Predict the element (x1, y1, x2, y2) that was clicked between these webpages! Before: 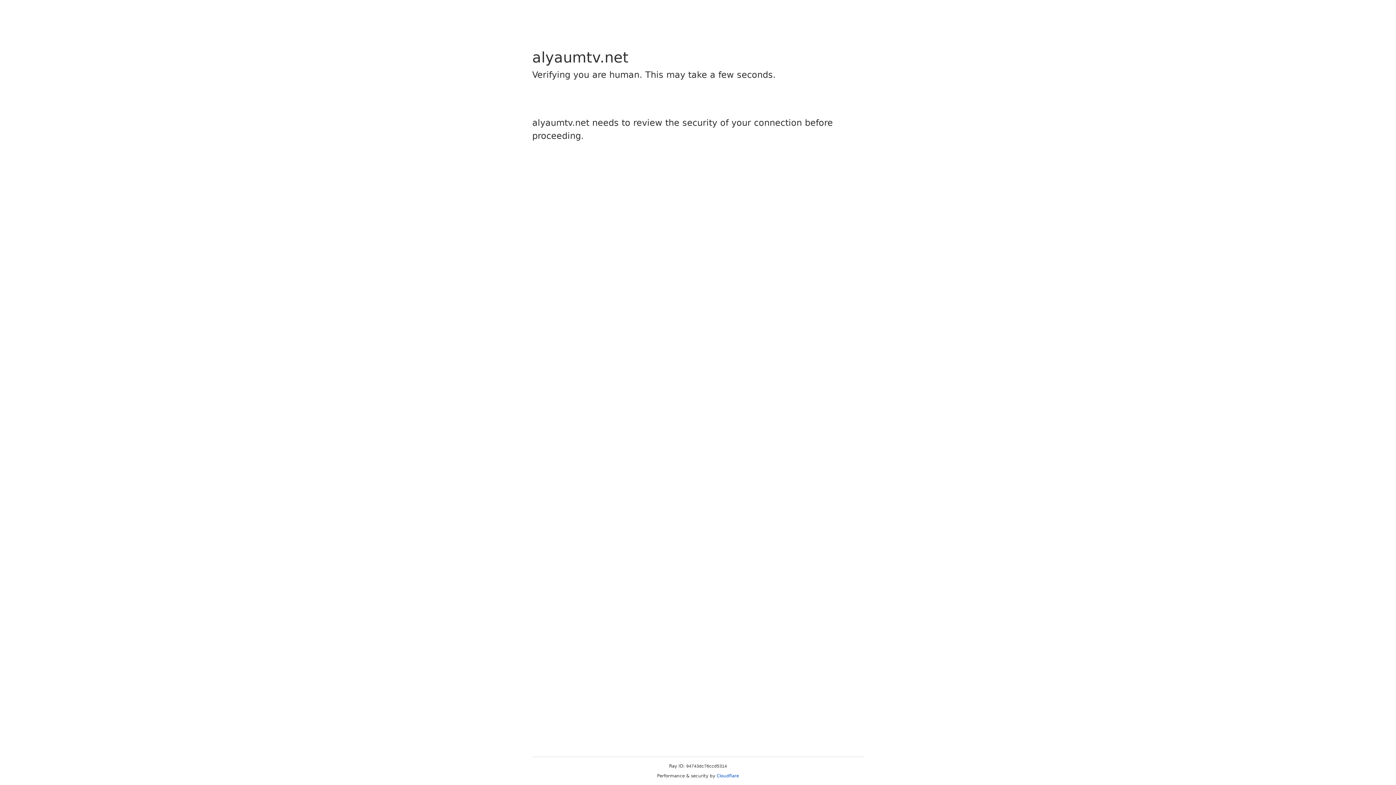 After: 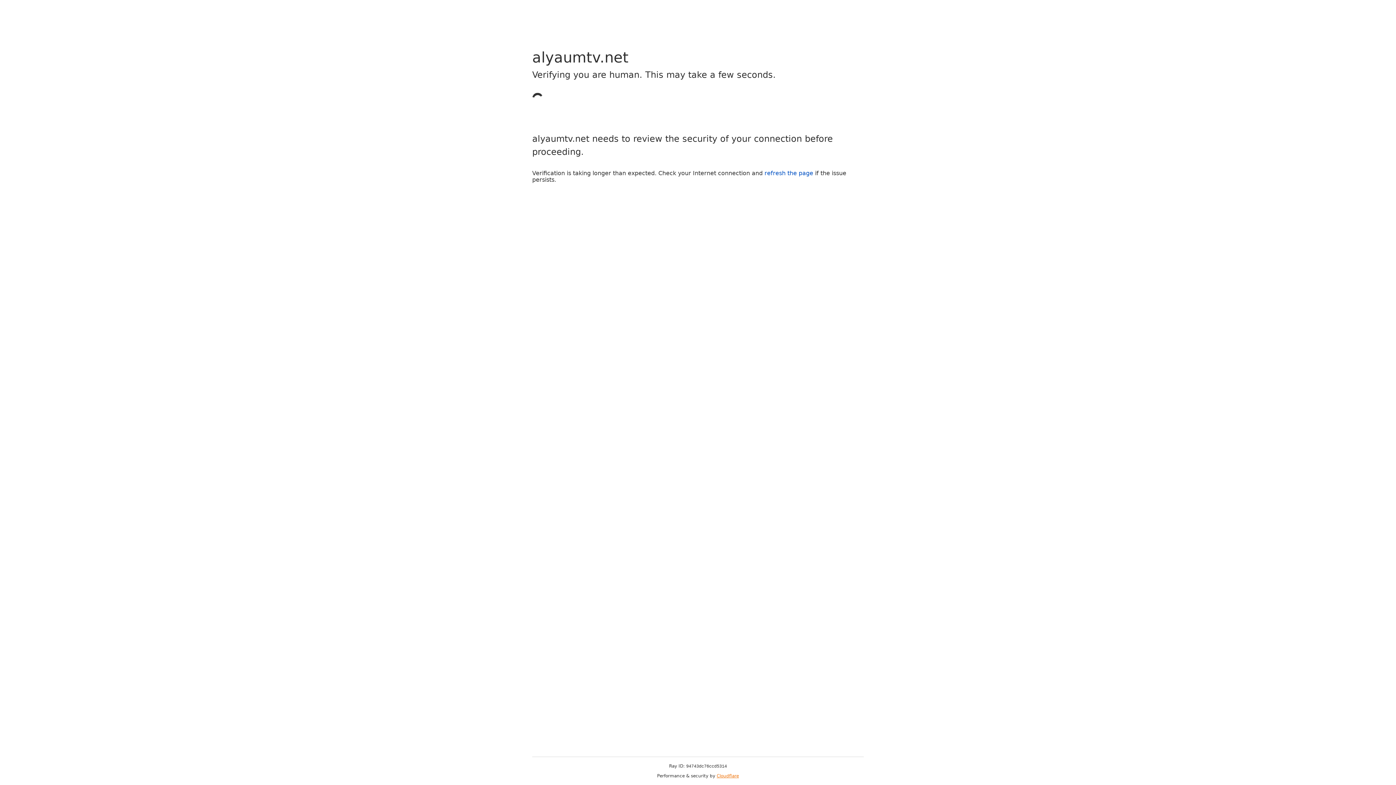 Action: label: Cloudflare bbox: (716, 773, 739, 778)